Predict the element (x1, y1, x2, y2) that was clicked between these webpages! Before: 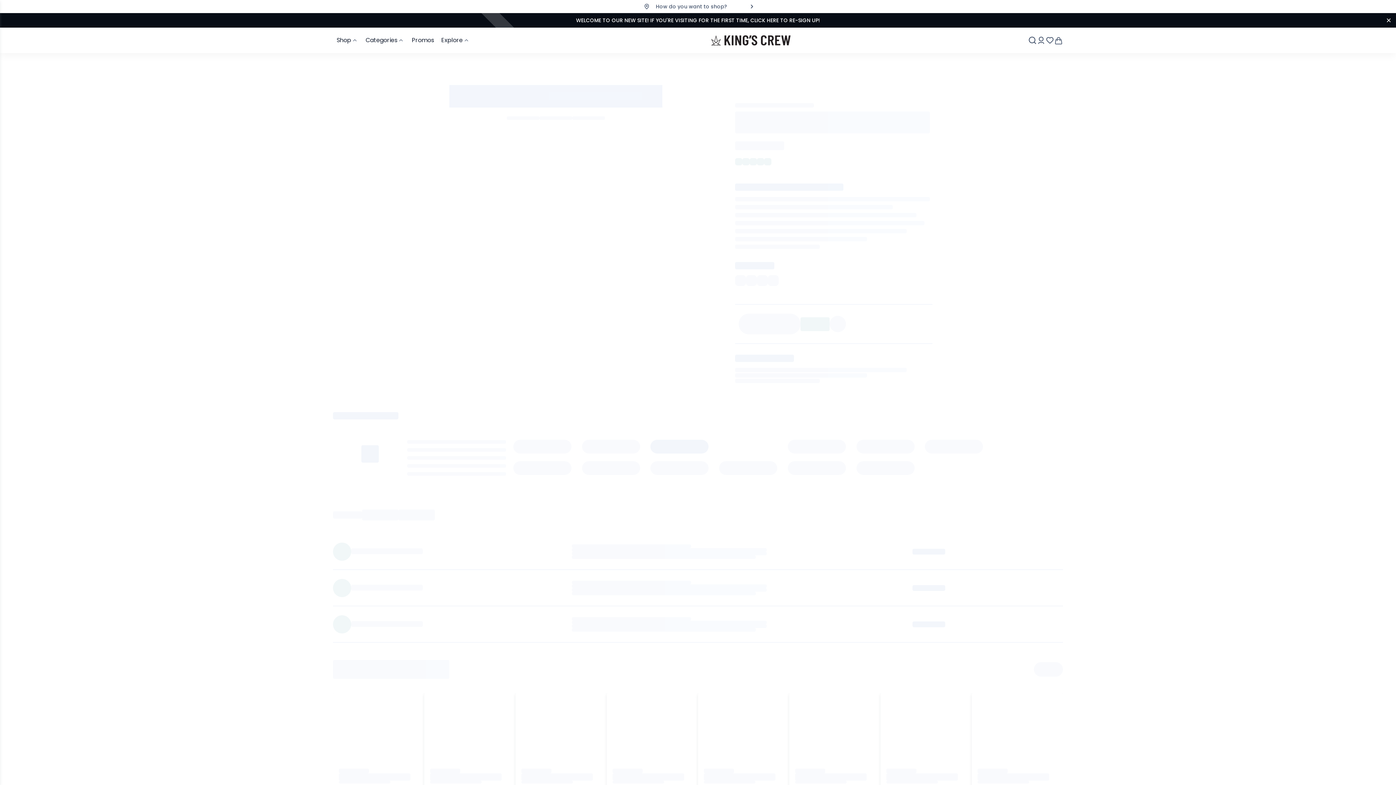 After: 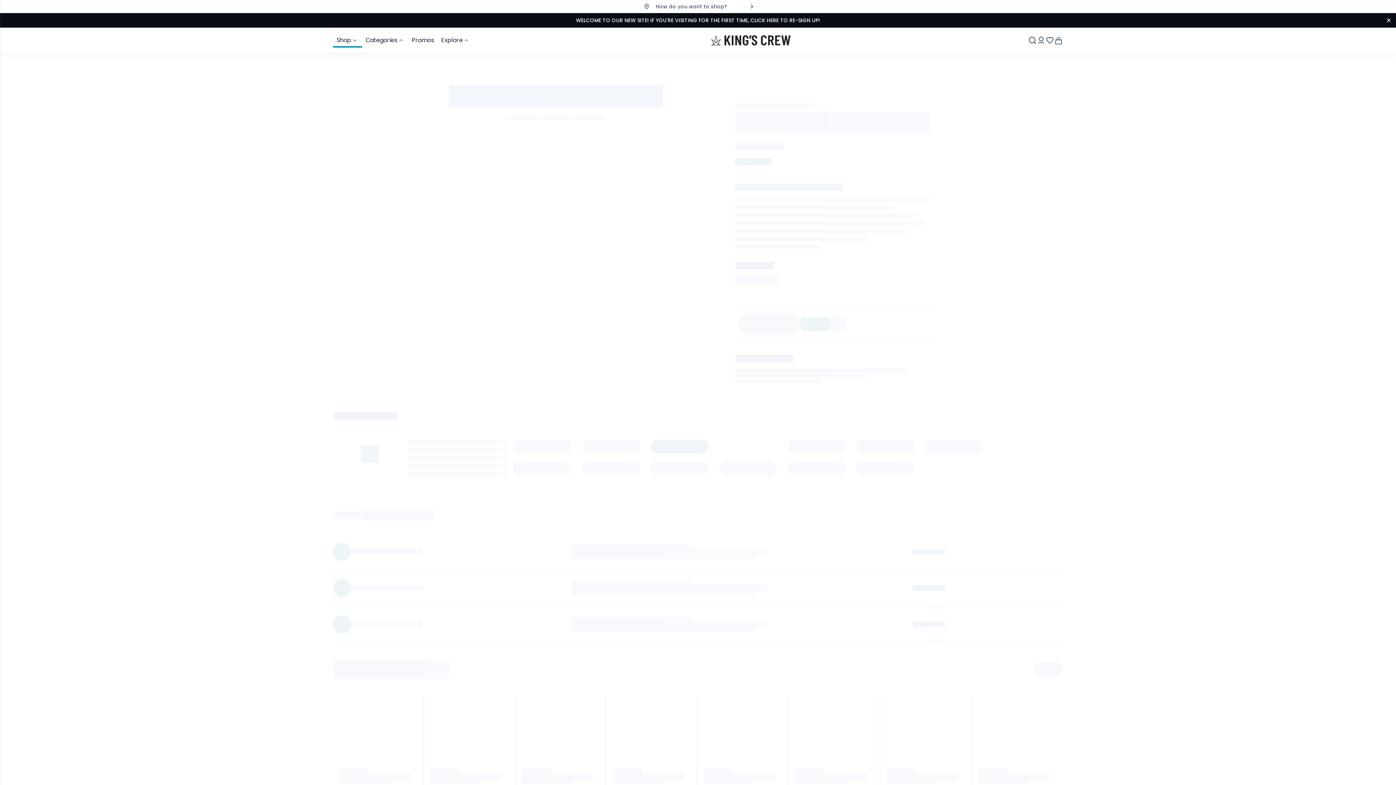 Action: bbox: (351, 36, 358, 44)